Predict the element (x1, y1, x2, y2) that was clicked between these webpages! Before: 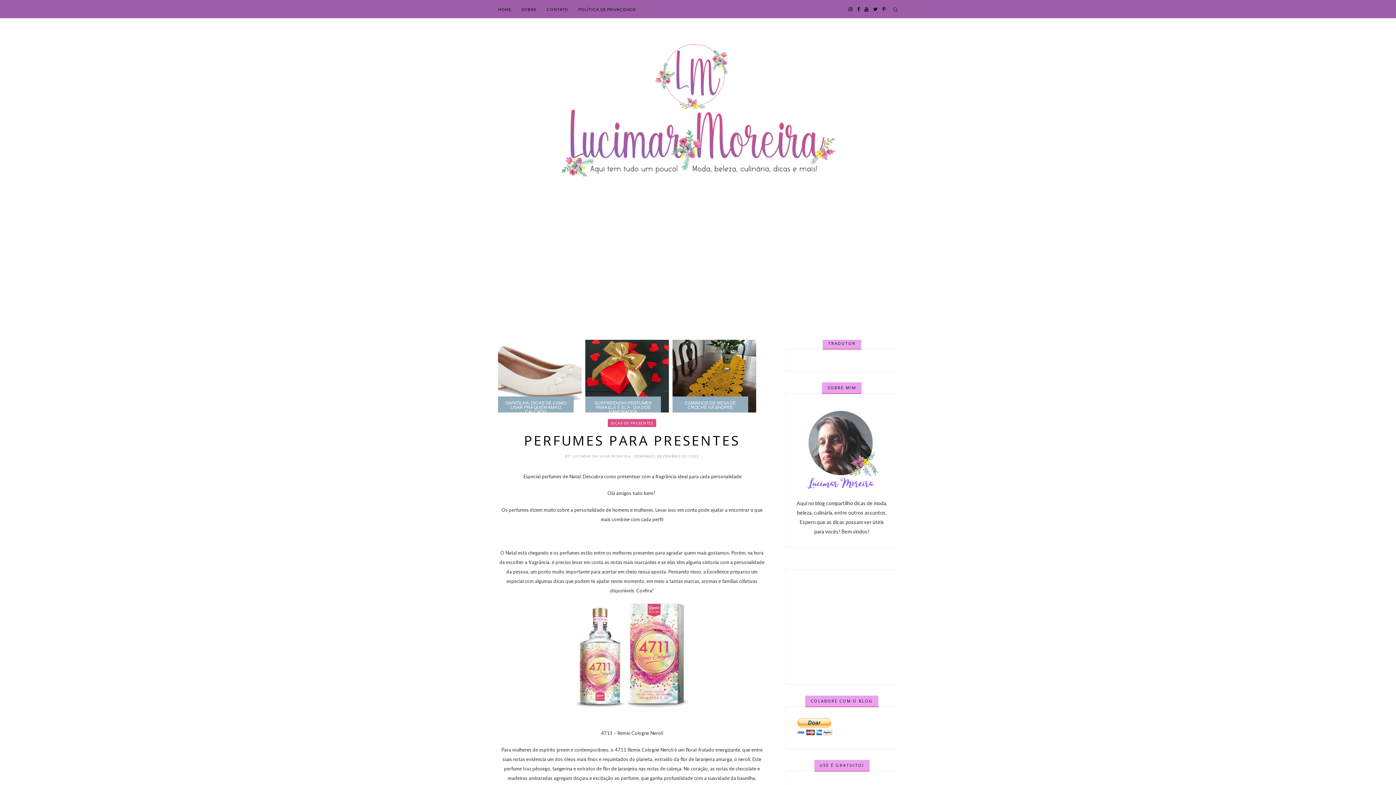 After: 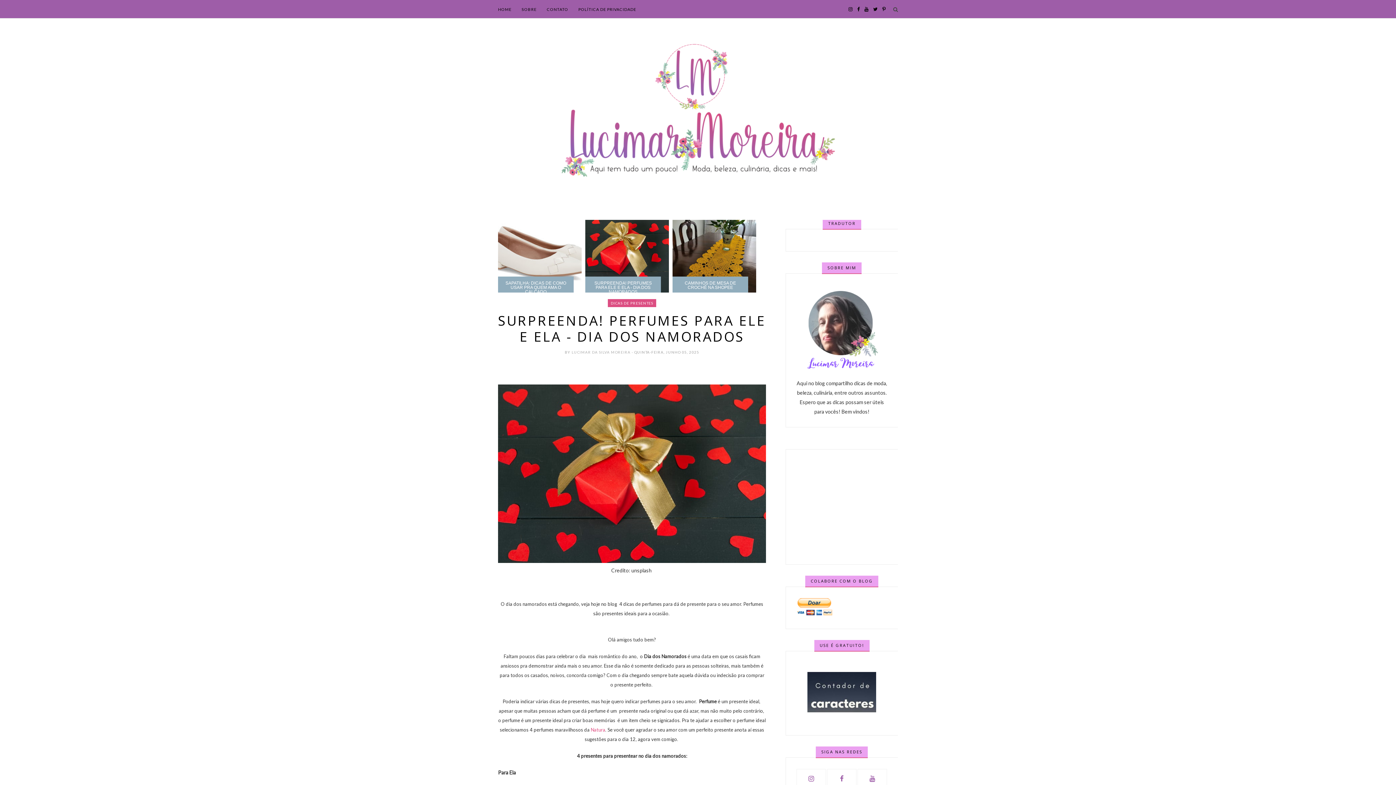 Action: bbox: (585, 329, 669, 412) label: SURPREENDA! PERFUMES PARA ELE E ELA - DIA DOS NAMORADOS